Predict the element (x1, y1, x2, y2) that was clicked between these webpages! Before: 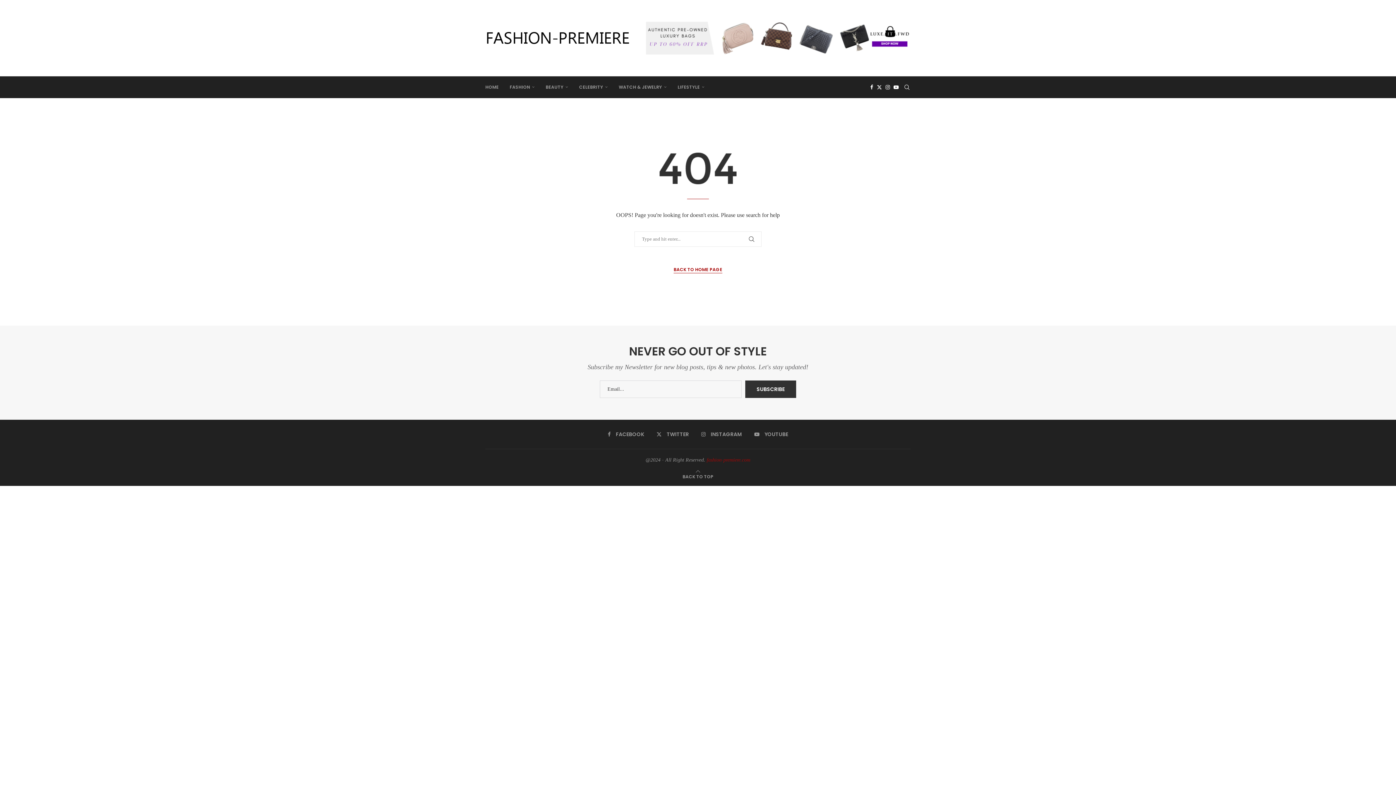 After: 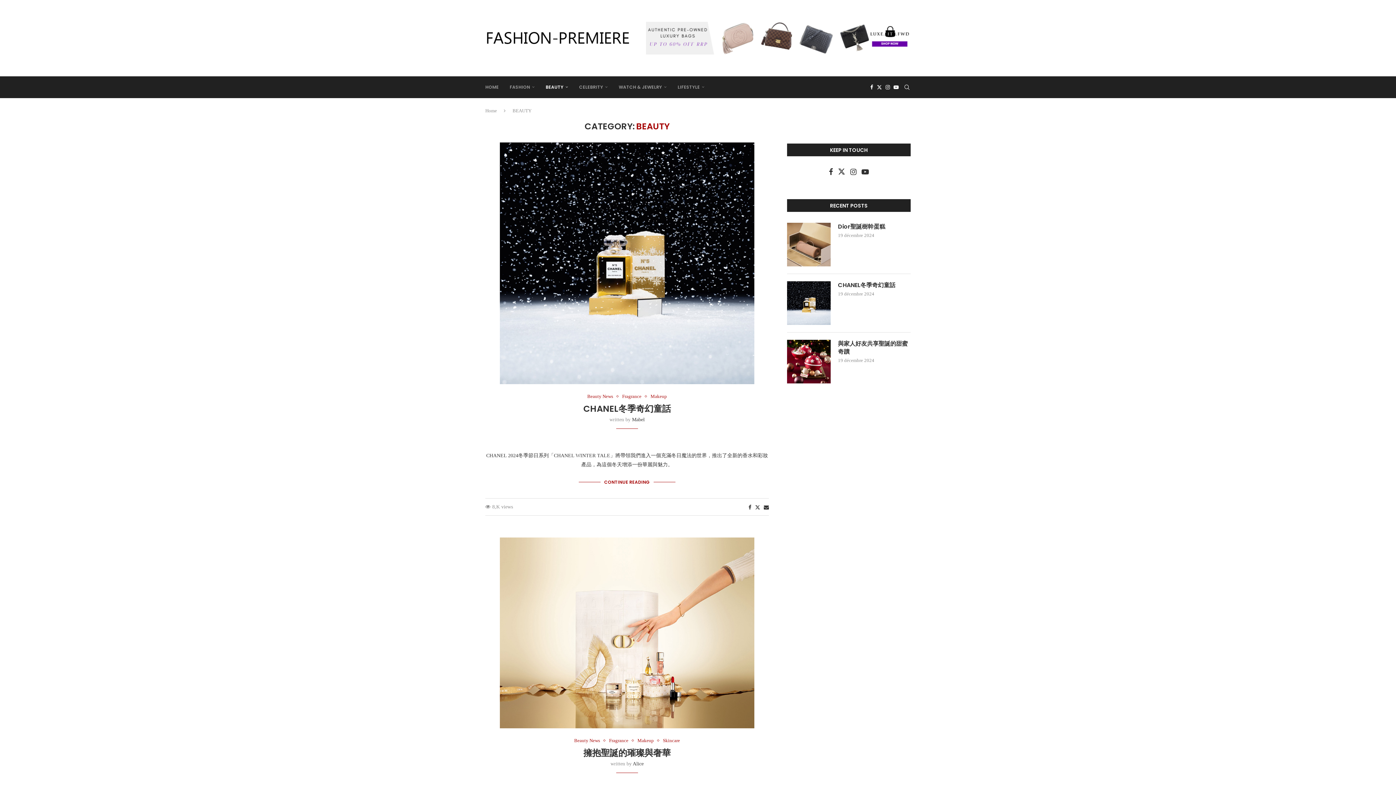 Action: label: BEAUTY bbox: (545, 76, 568, 97)